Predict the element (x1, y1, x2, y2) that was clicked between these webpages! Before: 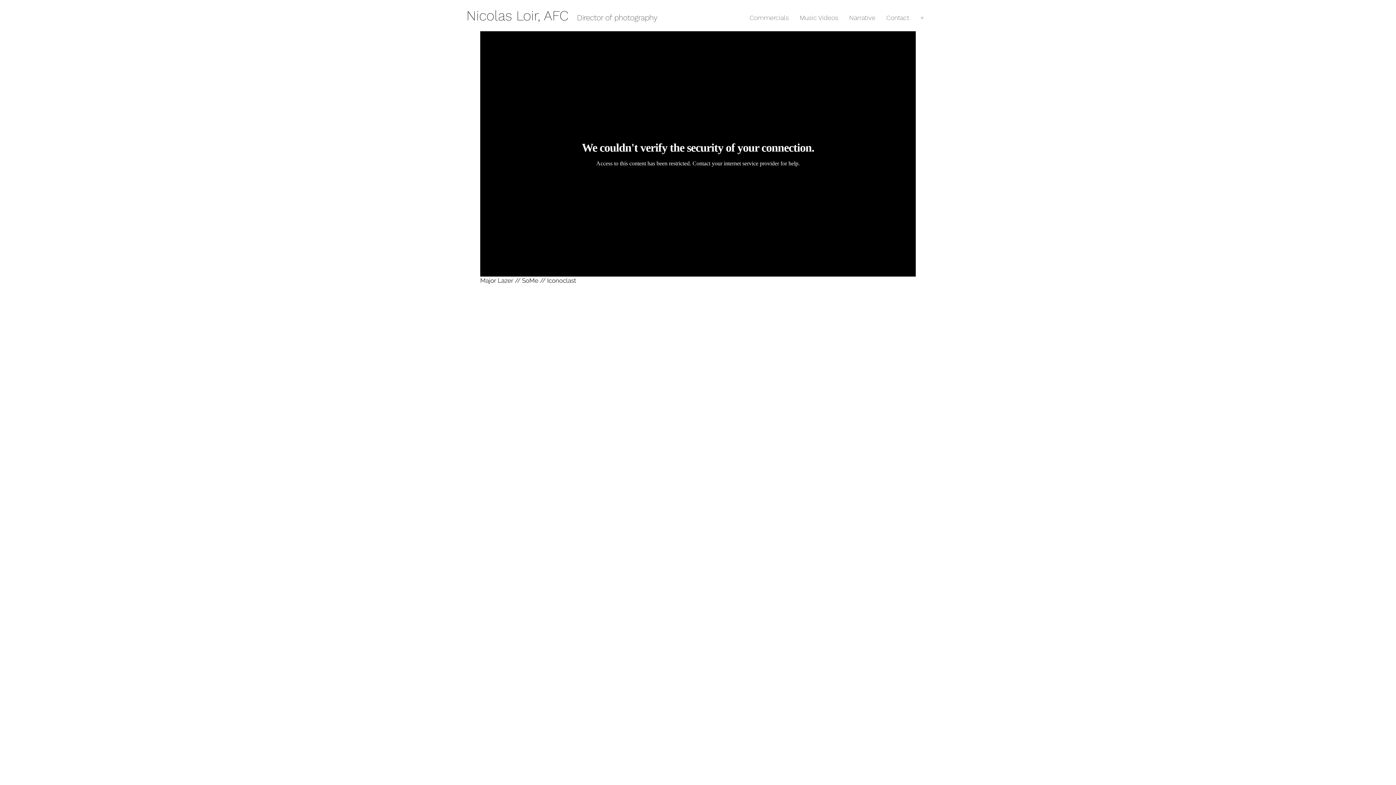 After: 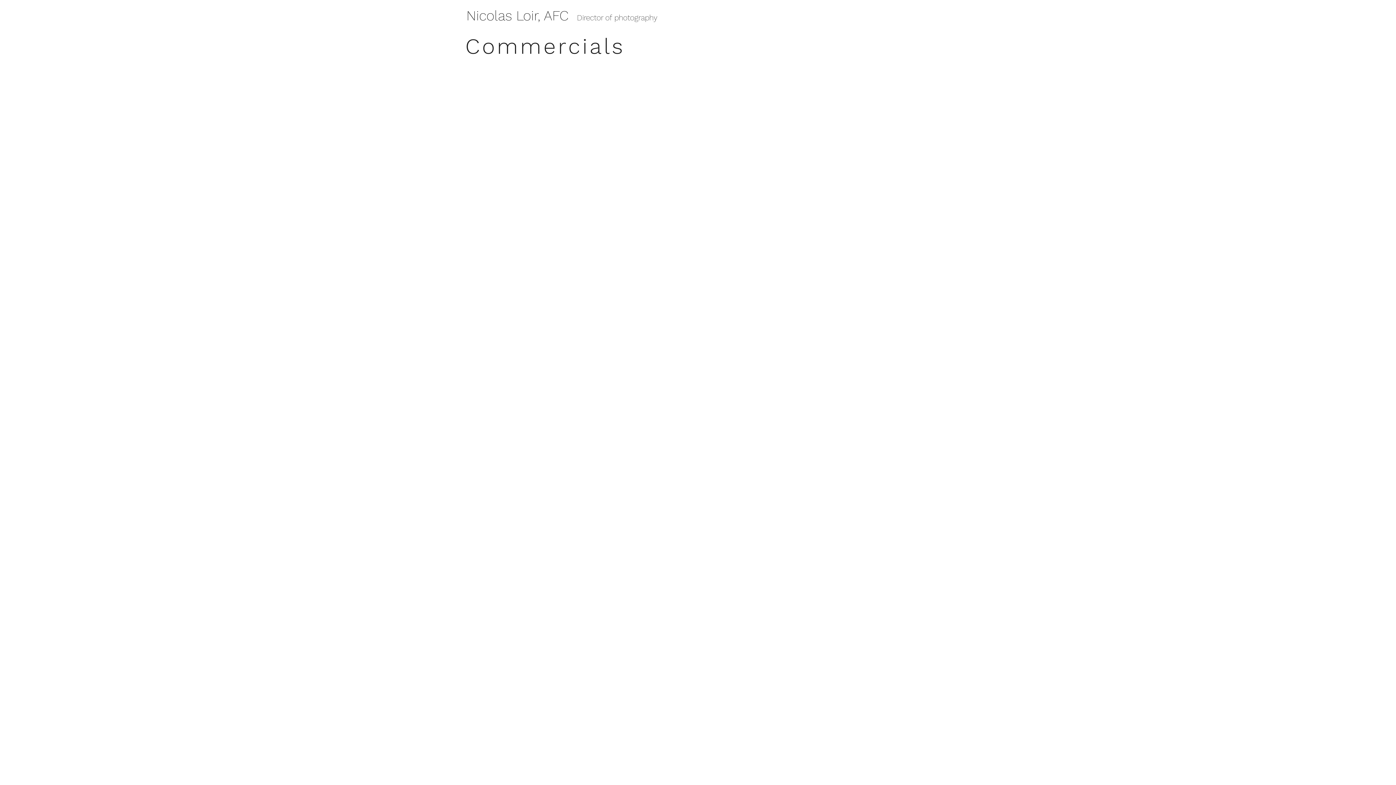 Action: bbox: (744, 12, 794, 22) label: Commercials